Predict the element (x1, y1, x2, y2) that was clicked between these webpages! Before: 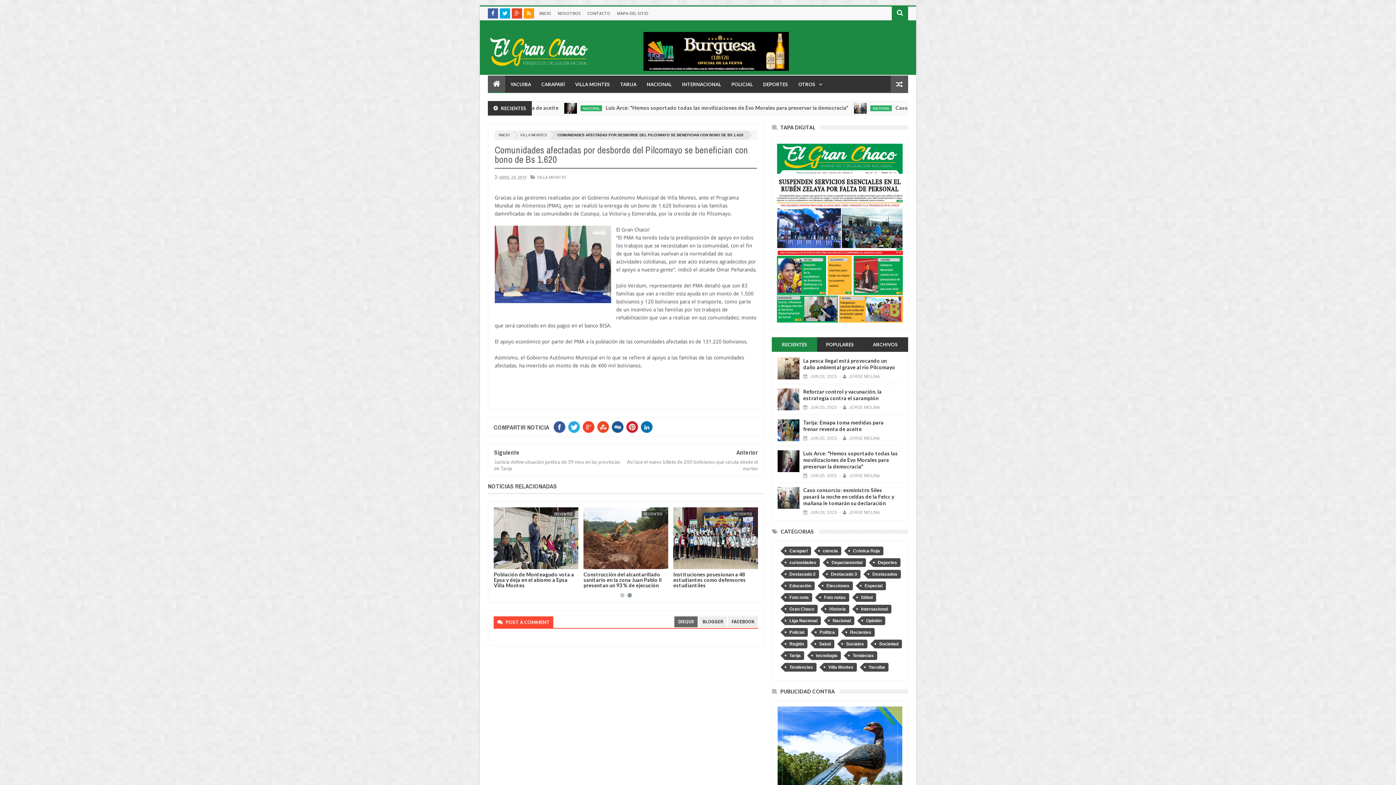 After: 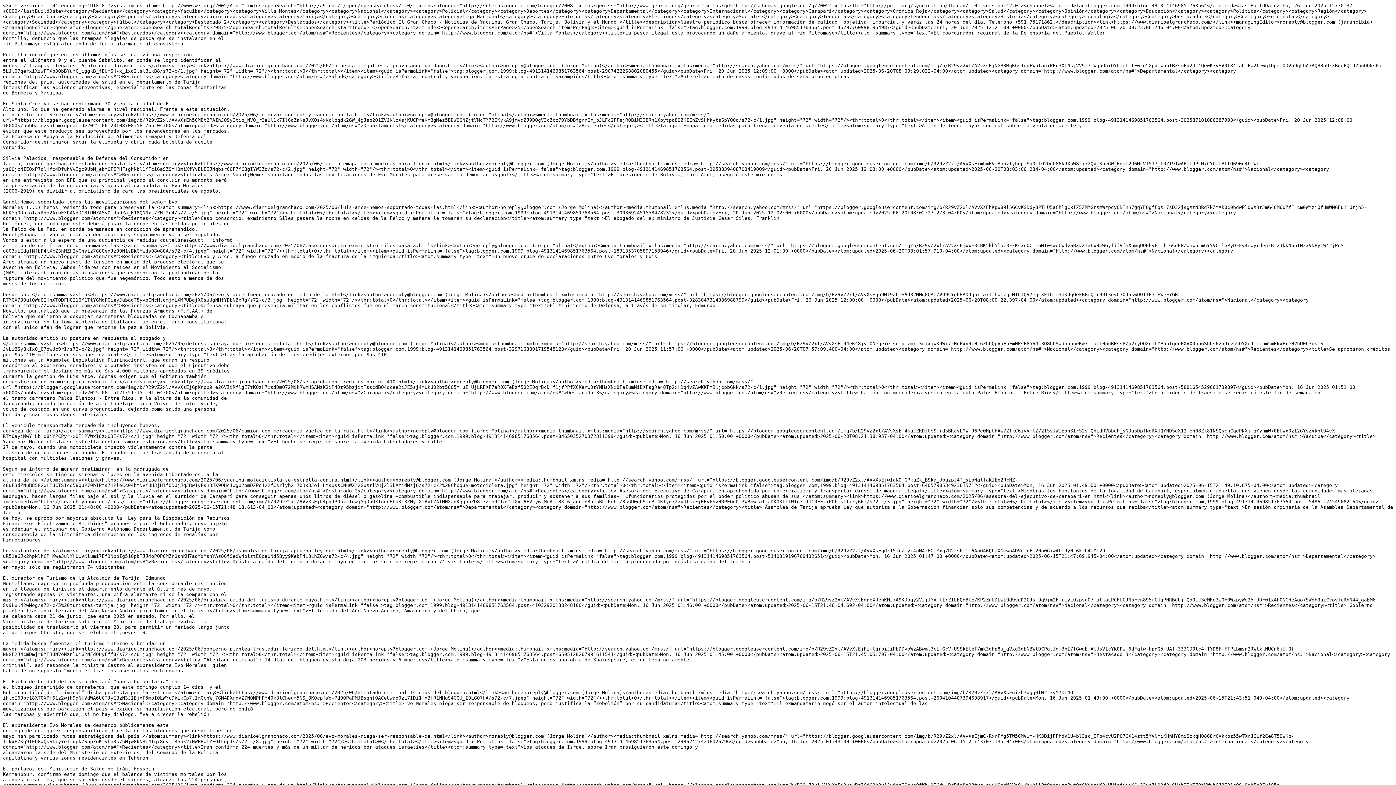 Action: bbox: (524, 8, 534, 18)